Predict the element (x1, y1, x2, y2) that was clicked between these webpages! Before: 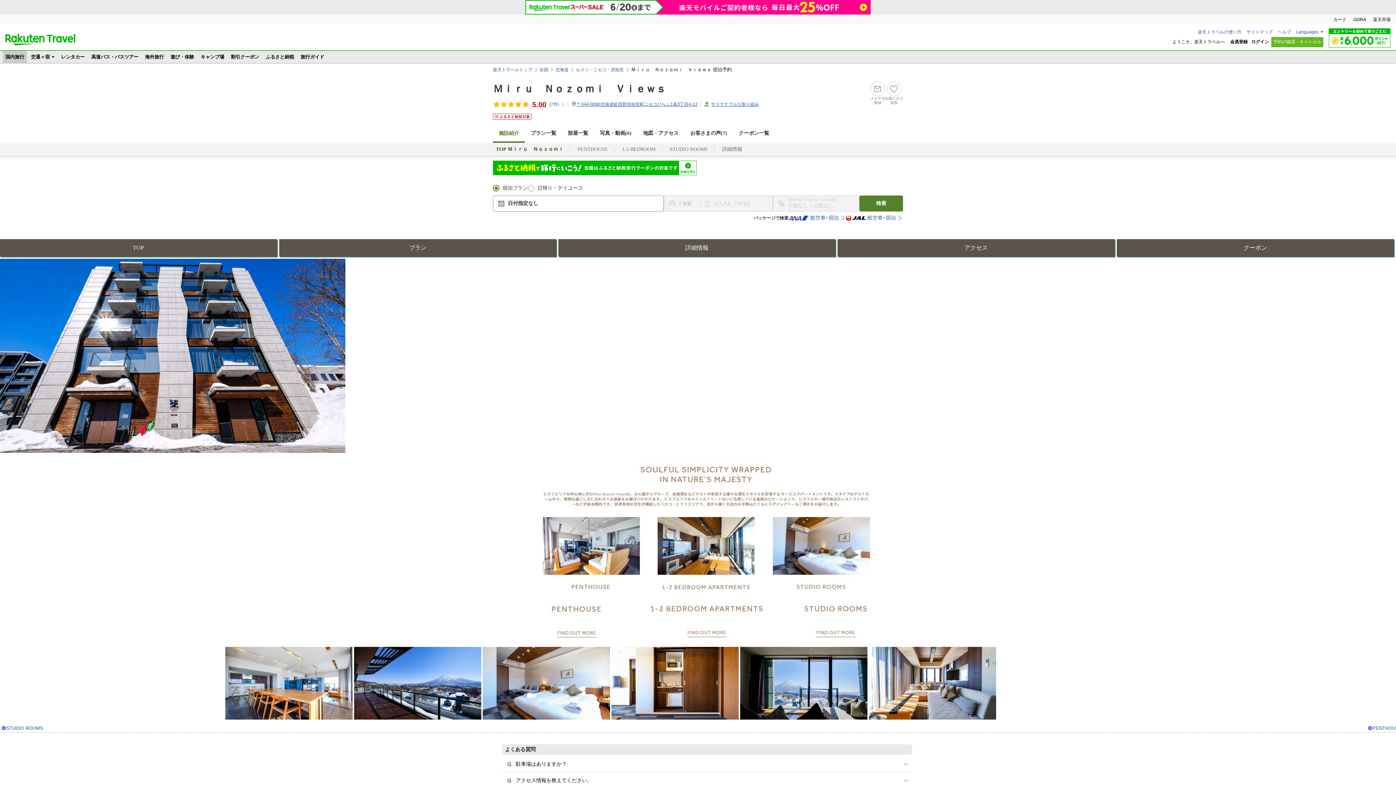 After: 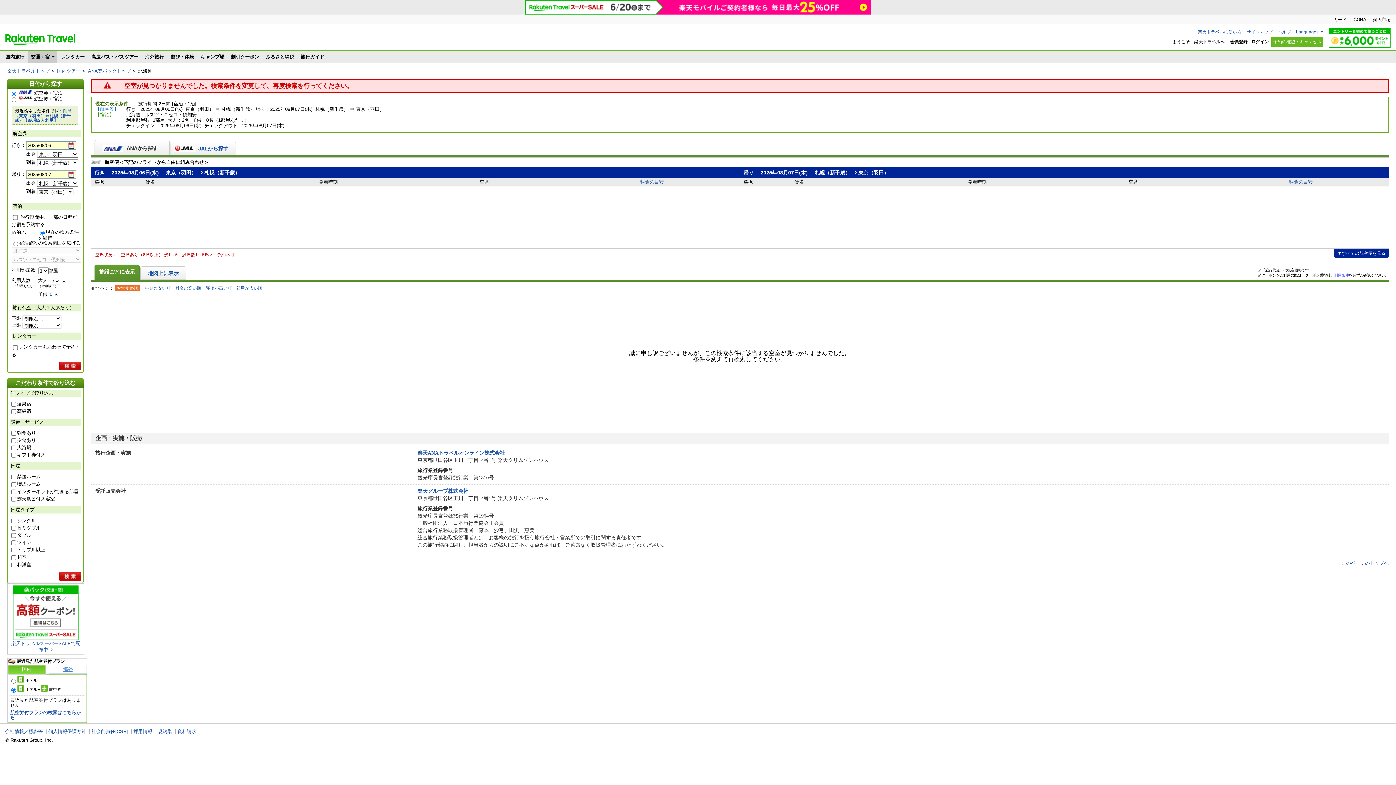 Action: bbox: (788, 214, 838, 221) label: 航空券+宿泊